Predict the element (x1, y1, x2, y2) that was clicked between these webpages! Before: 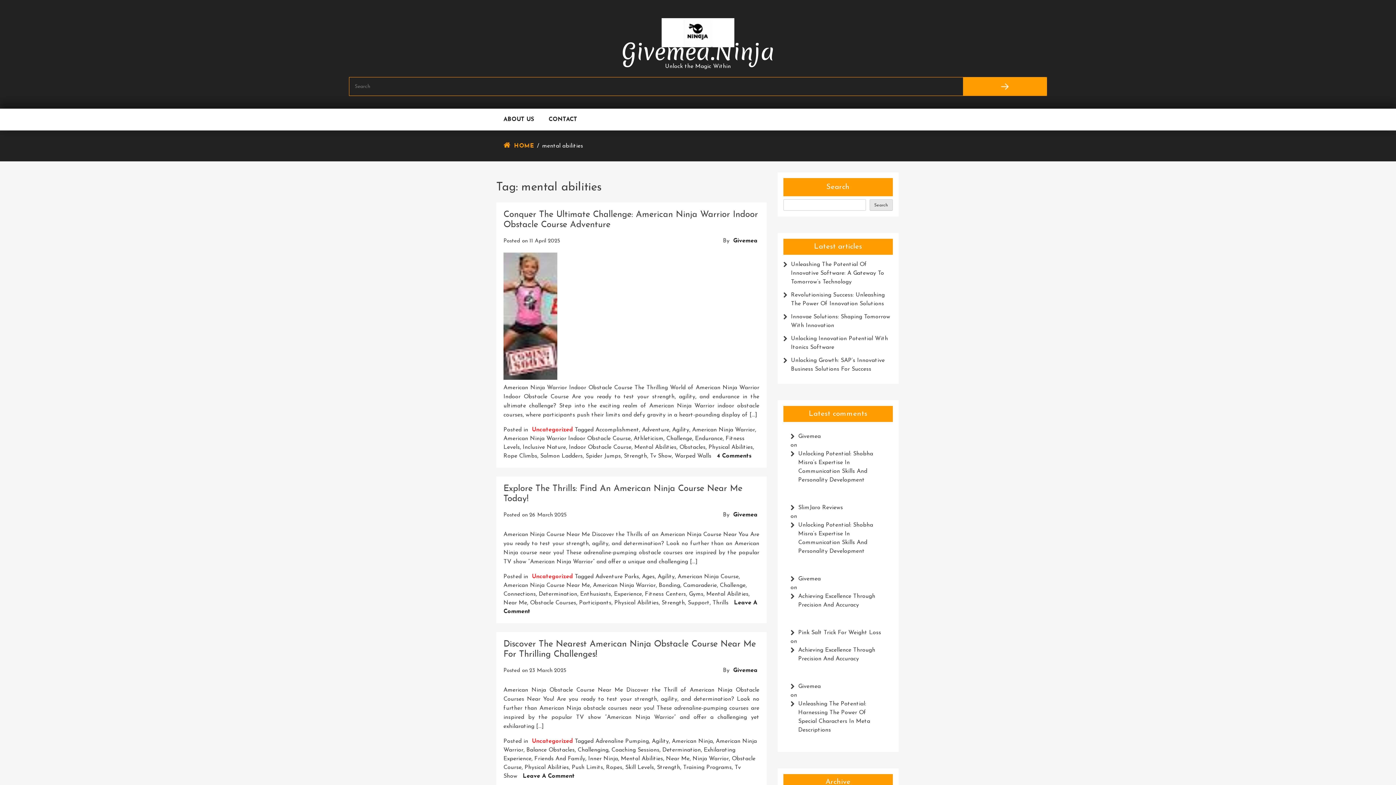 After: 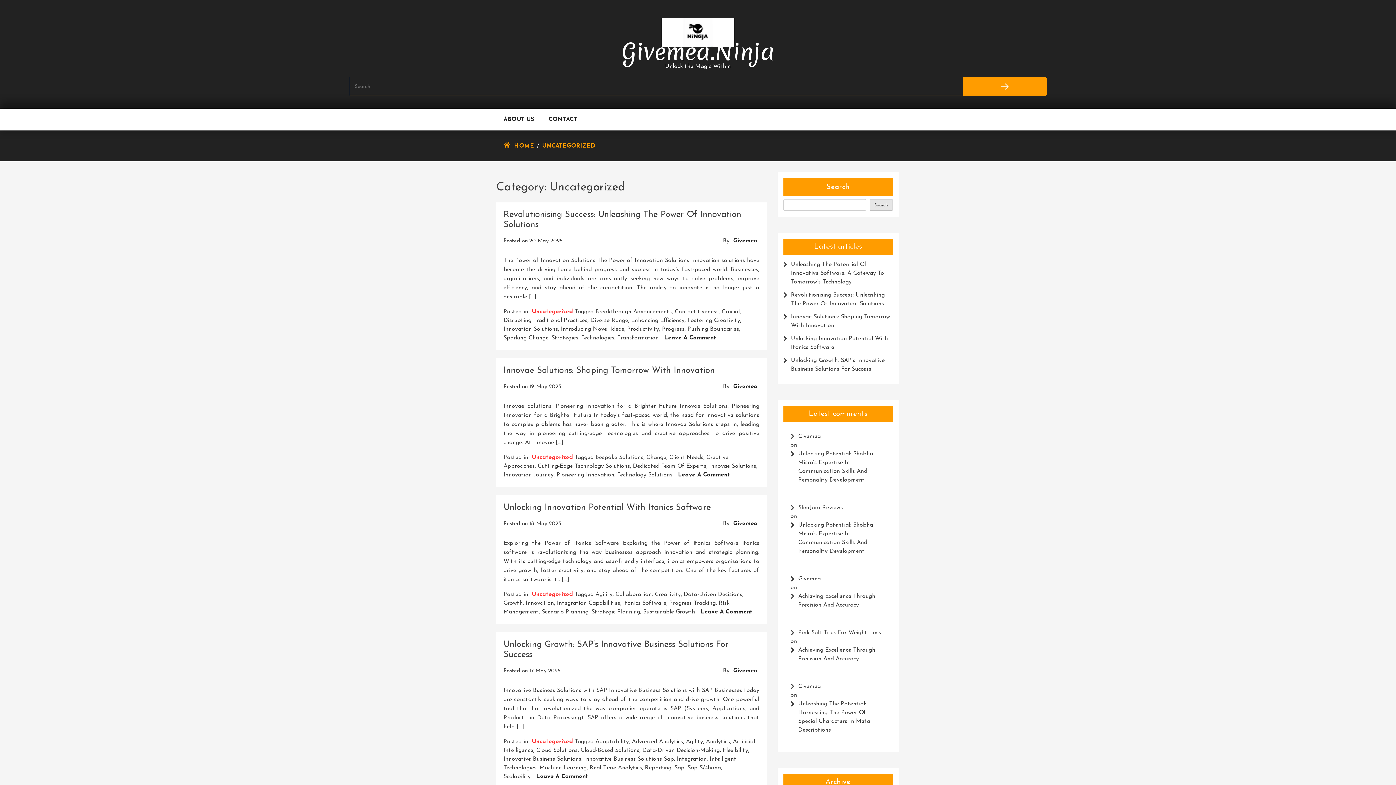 Action: bbox: (532, 574, 573, 579) label: Uncategorized